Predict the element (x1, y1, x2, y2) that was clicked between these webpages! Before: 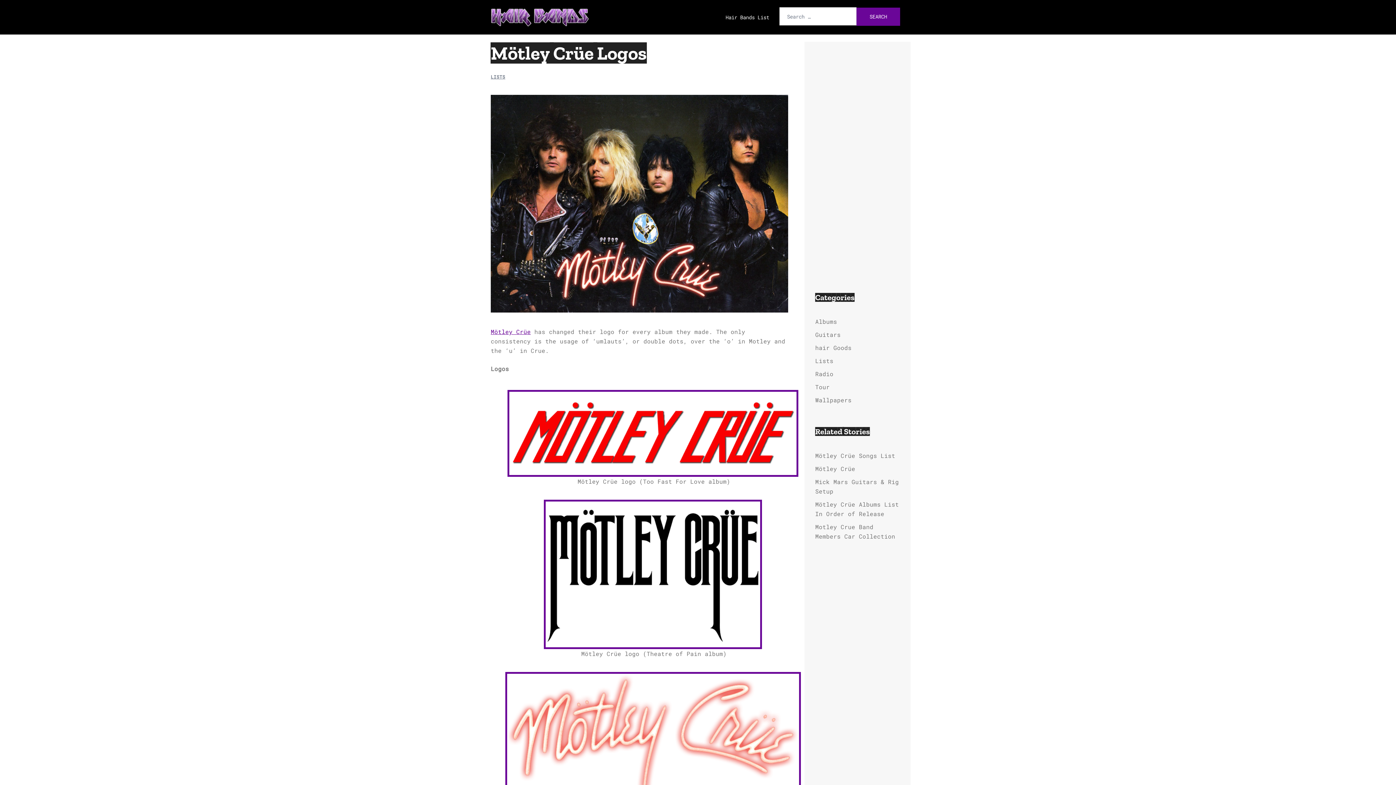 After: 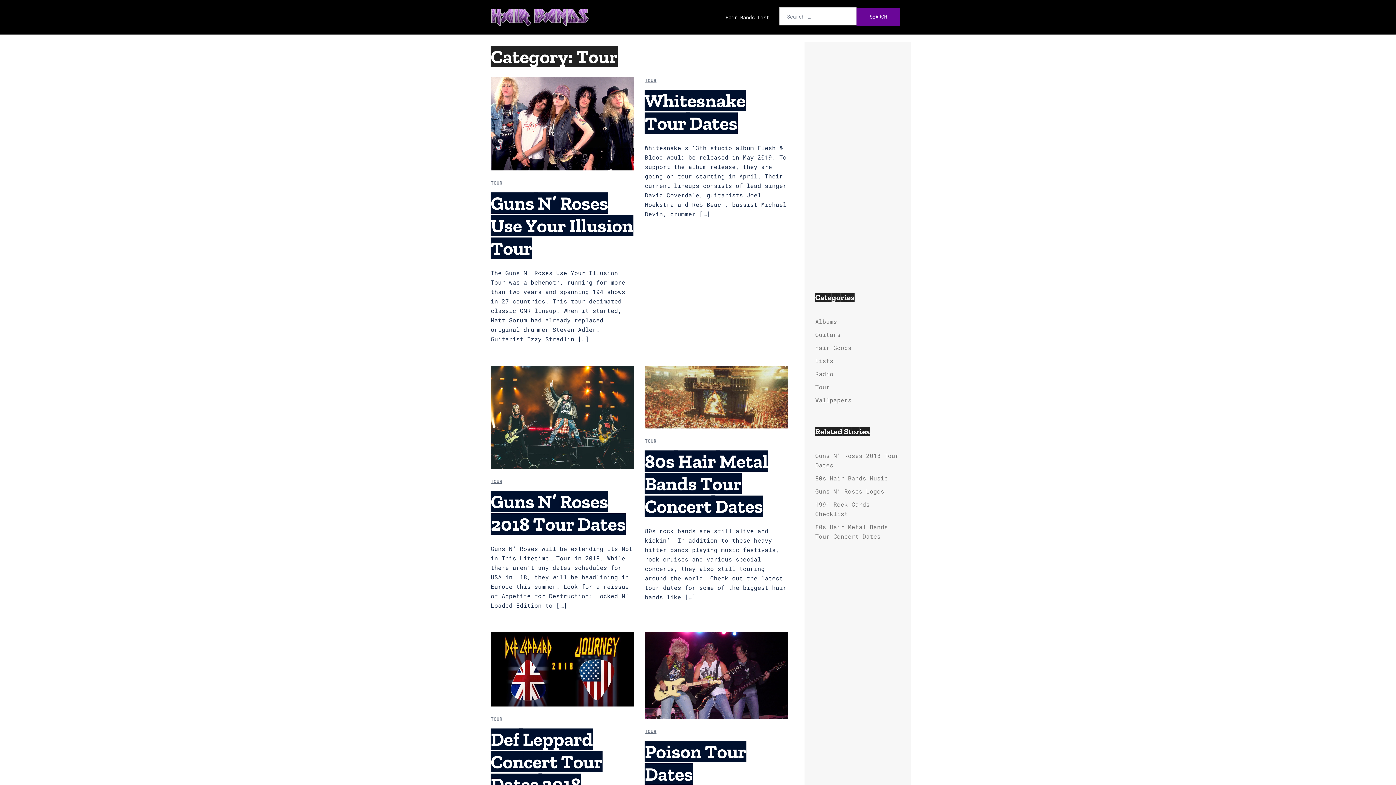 Action: label: Tour bbox: (815, 130, 830, 138)